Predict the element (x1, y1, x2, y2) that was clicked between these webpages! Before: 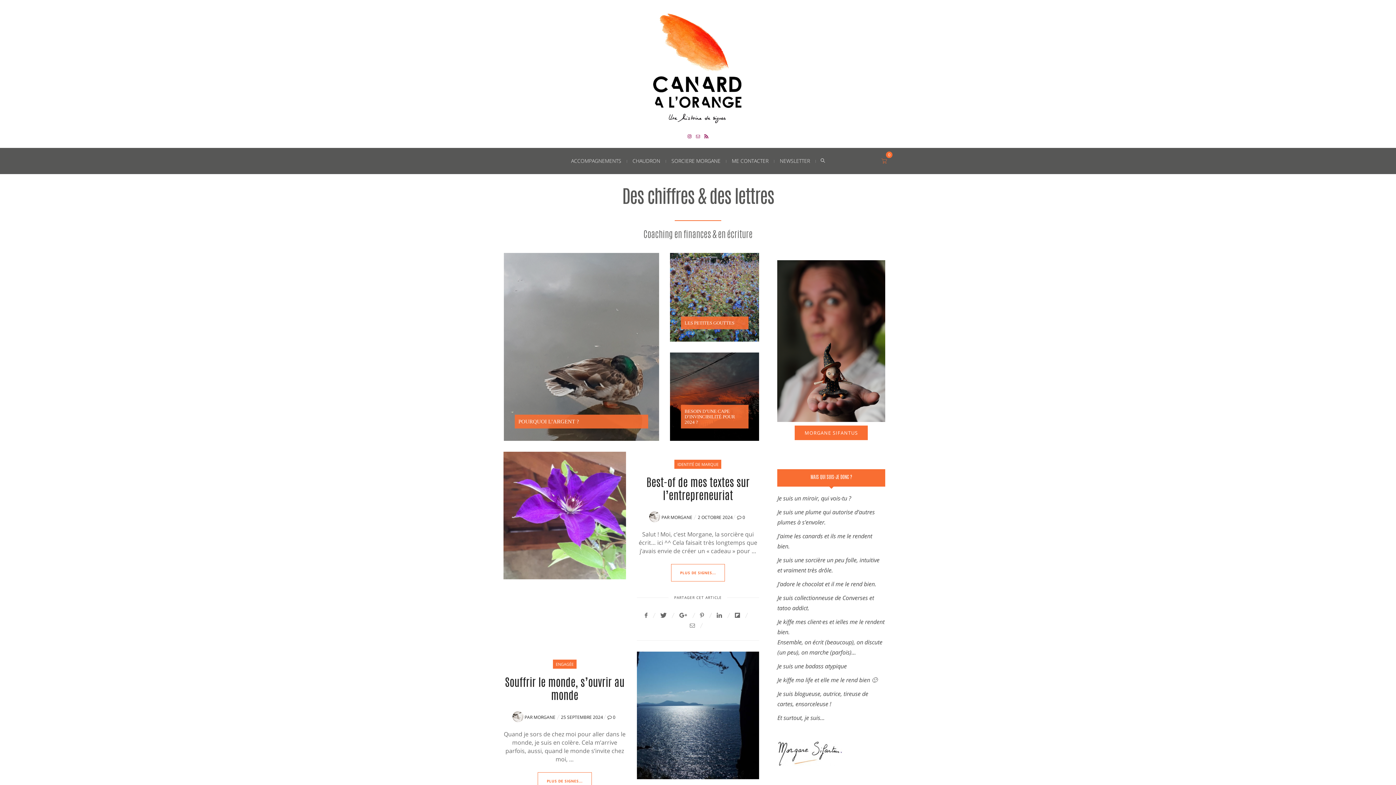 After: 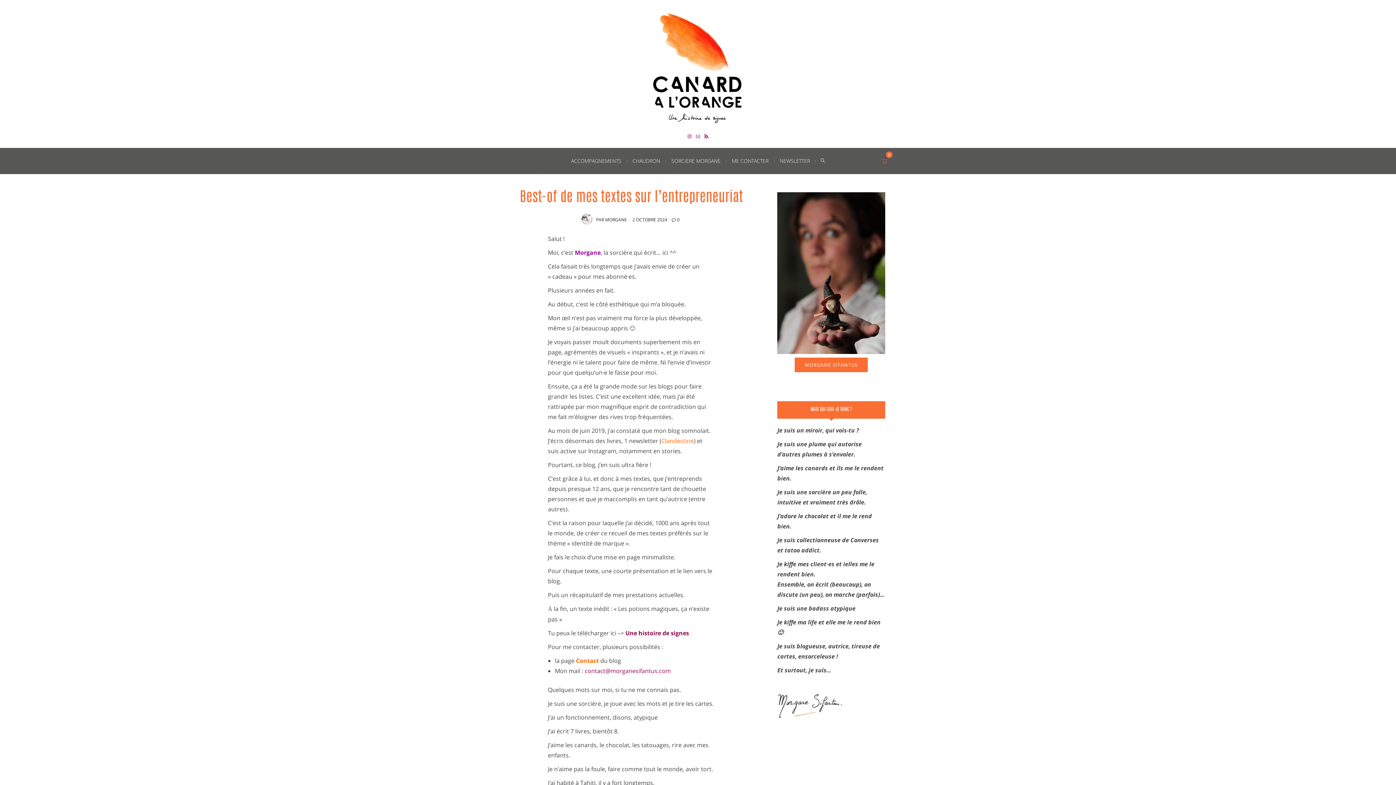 Action: bbox: (503, 452, 626, 579)